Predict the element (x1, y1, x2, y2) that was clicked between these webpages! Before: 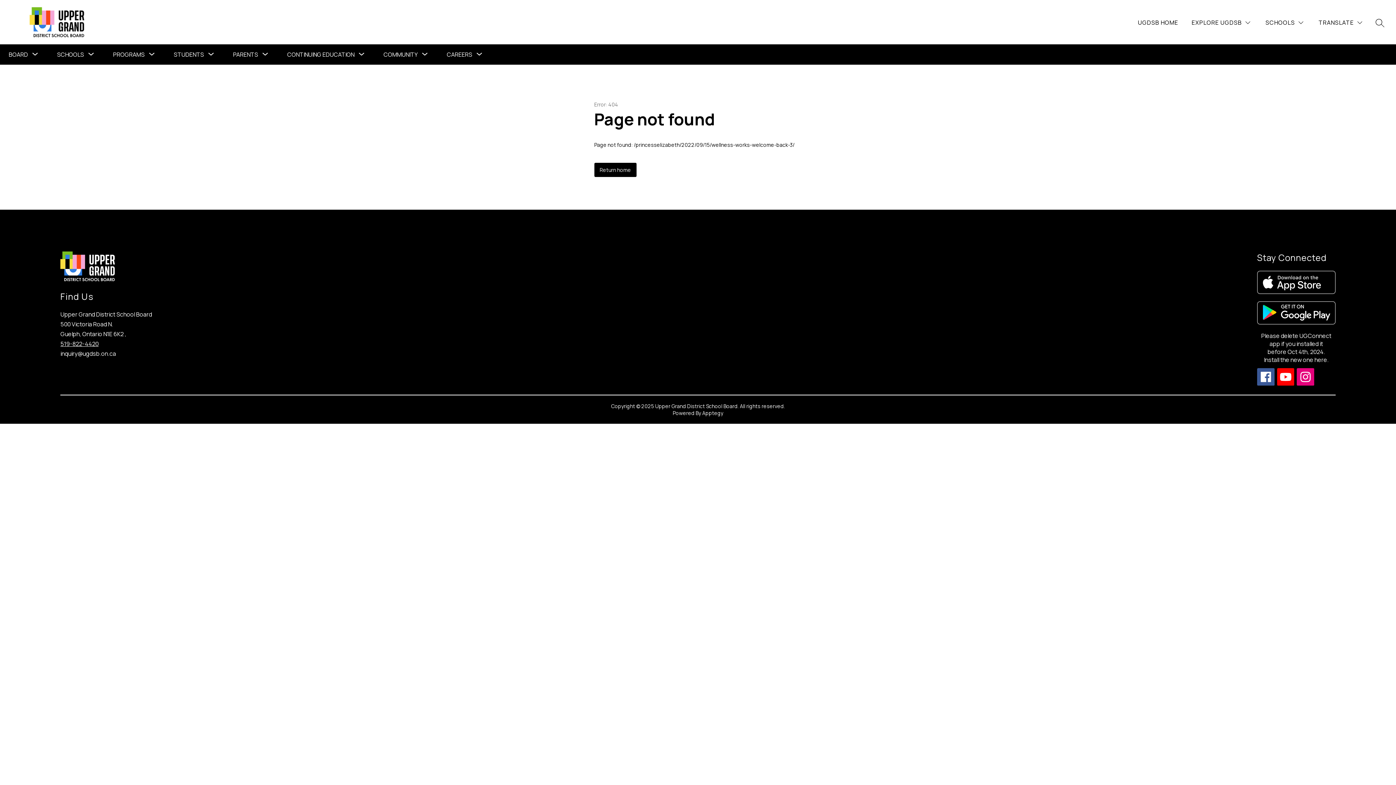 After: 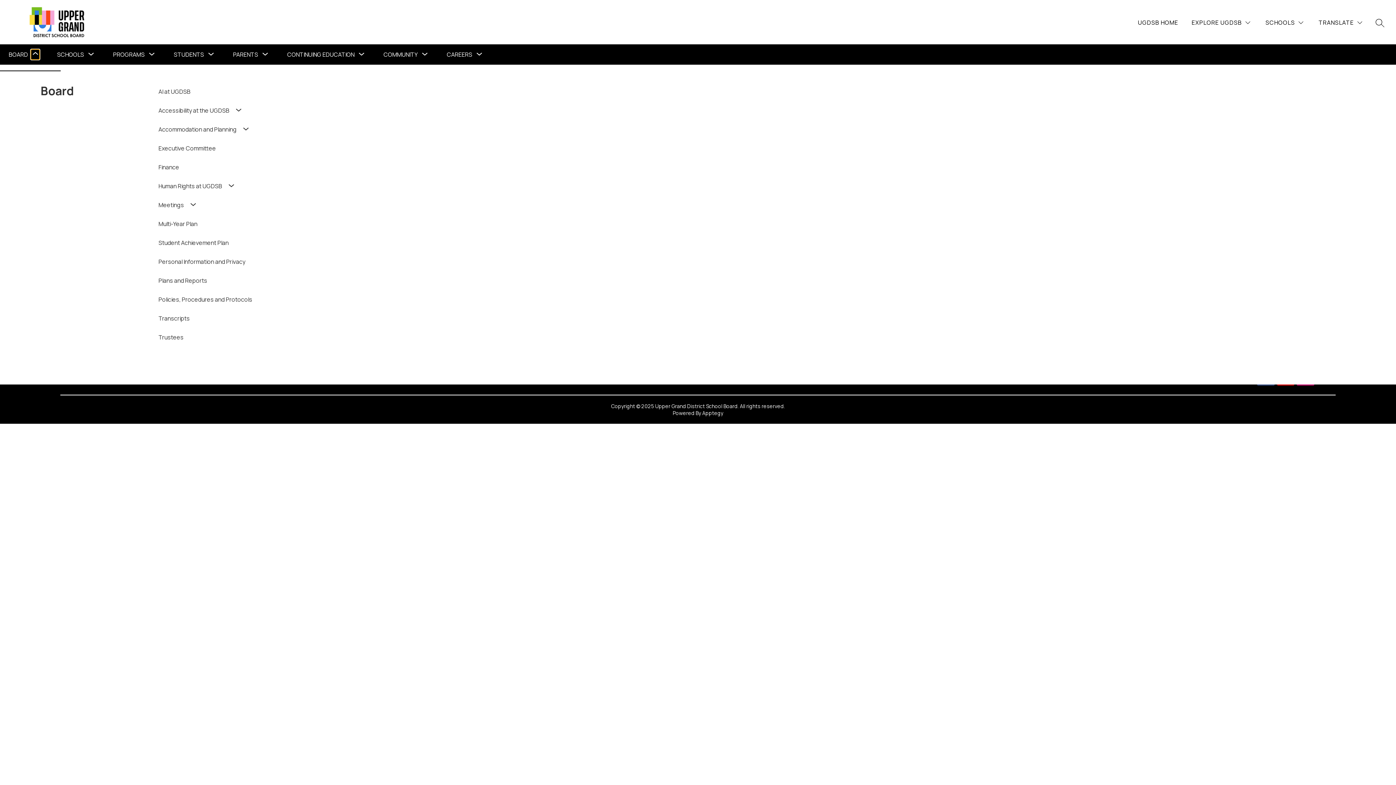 Action: label: Toggle Board Submenu bbox: (30, 49, 39, 59)